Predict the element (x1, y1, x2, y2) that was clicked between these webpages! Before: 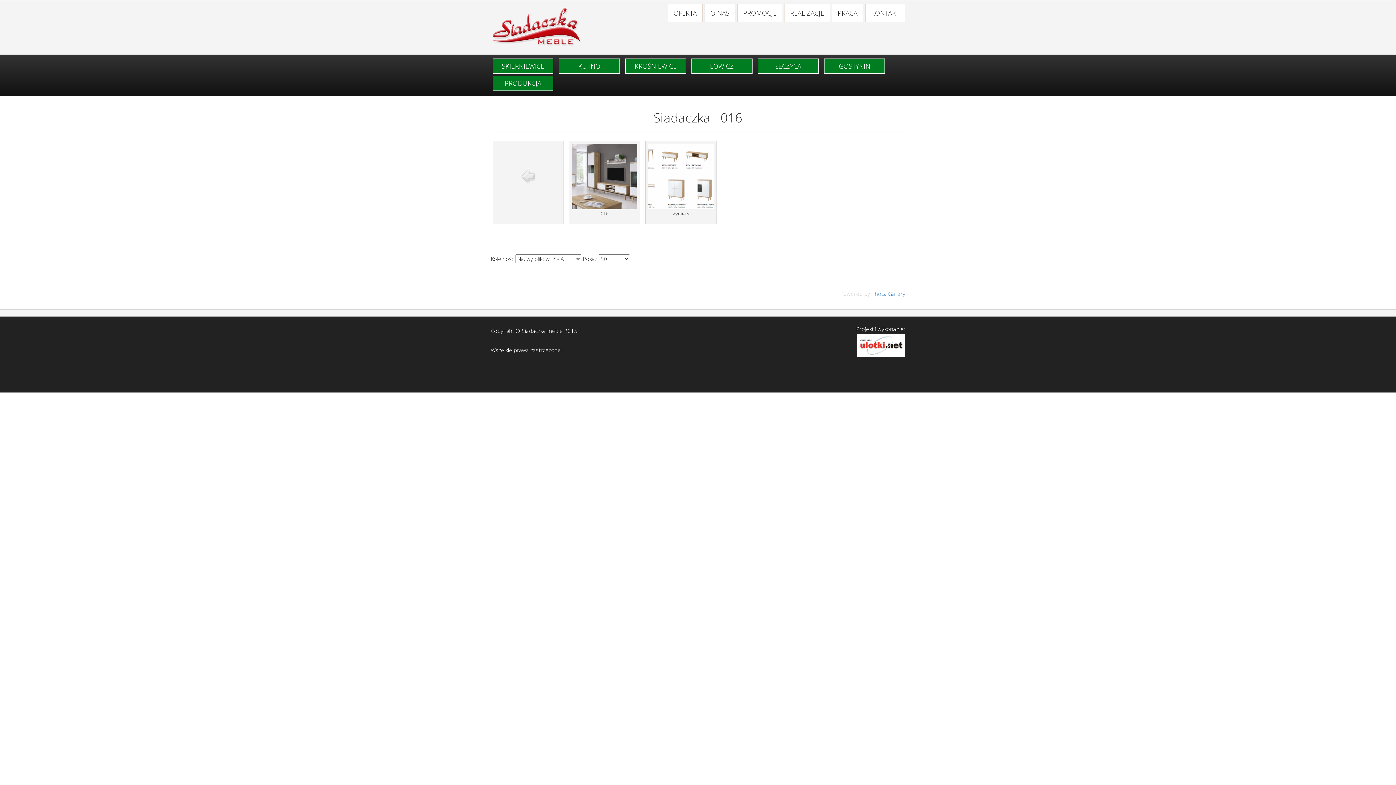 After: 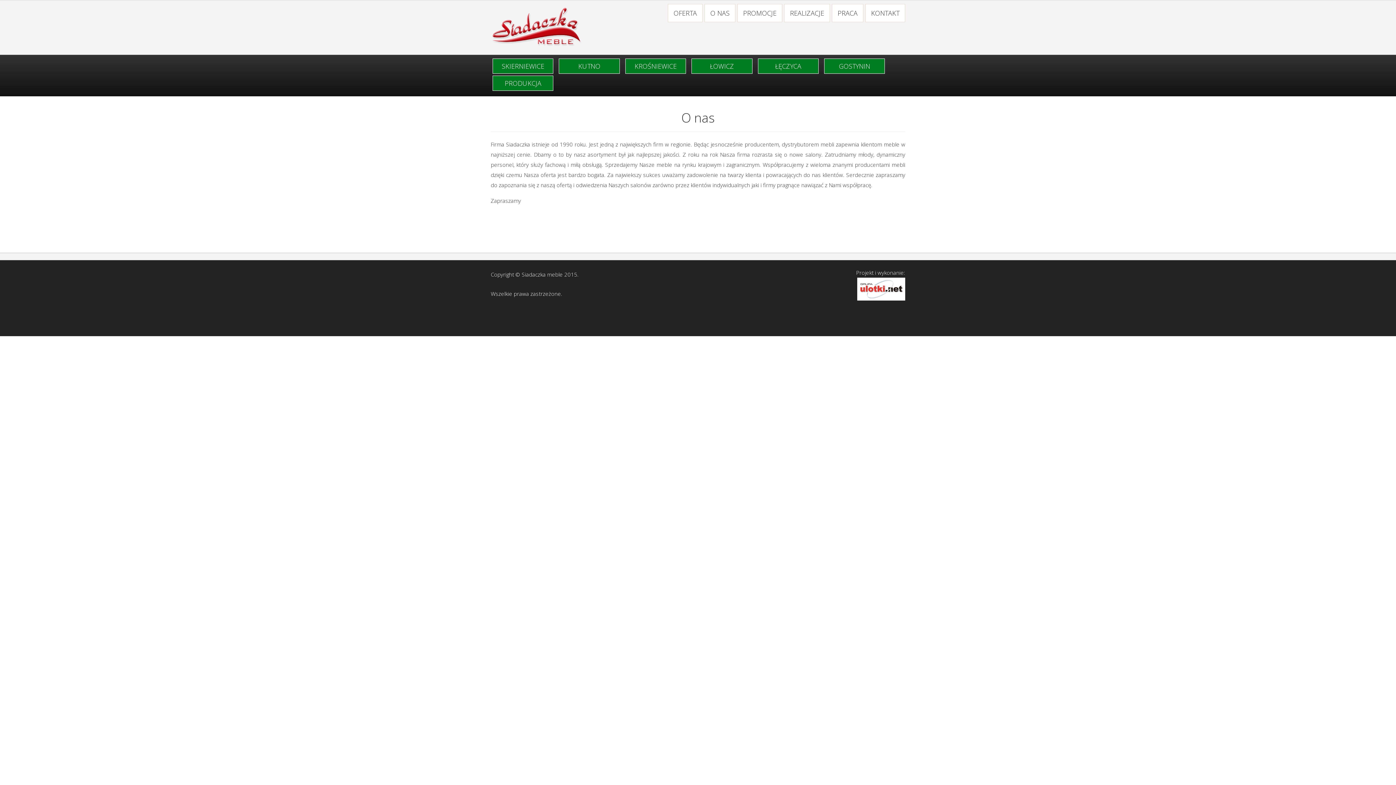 Action: bbox: (704, 4, 735, 22) label: O NAS